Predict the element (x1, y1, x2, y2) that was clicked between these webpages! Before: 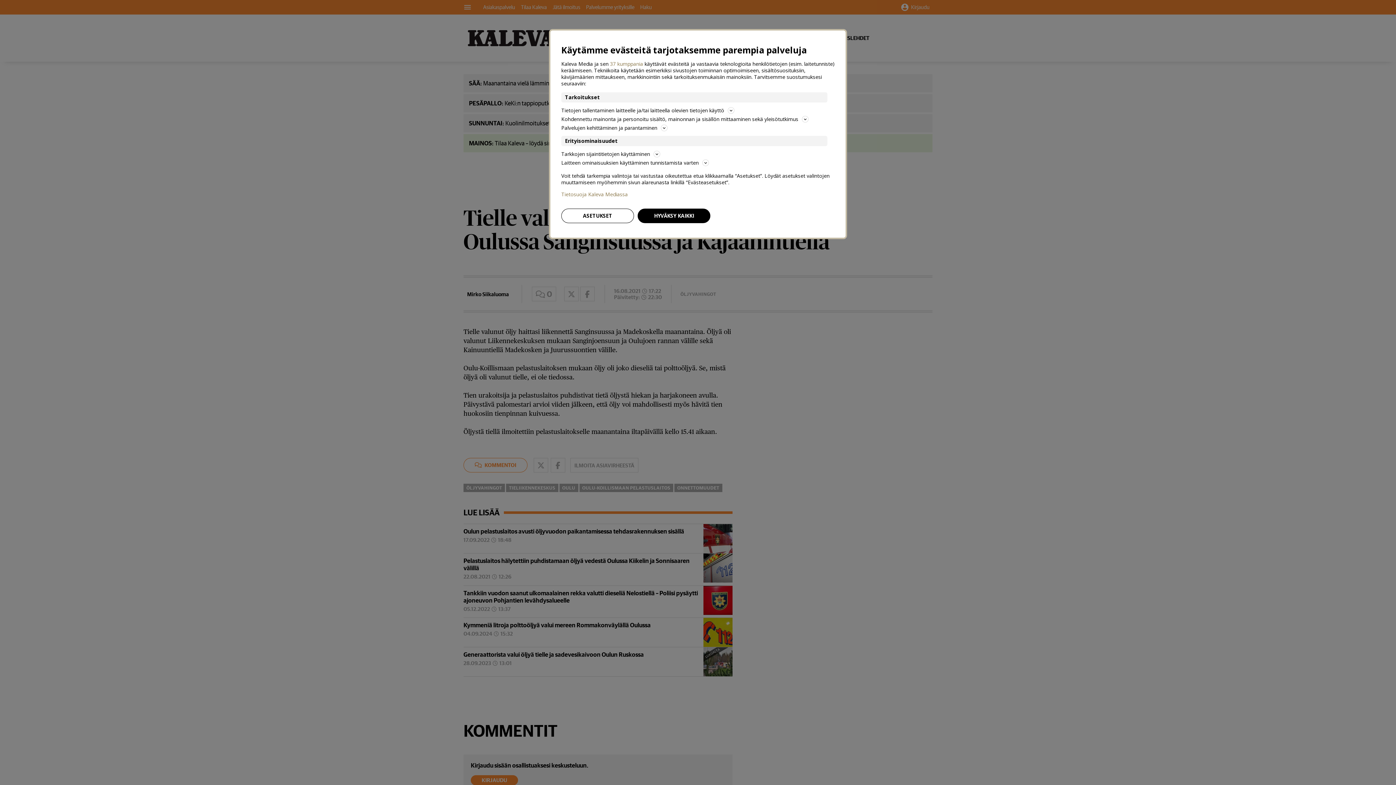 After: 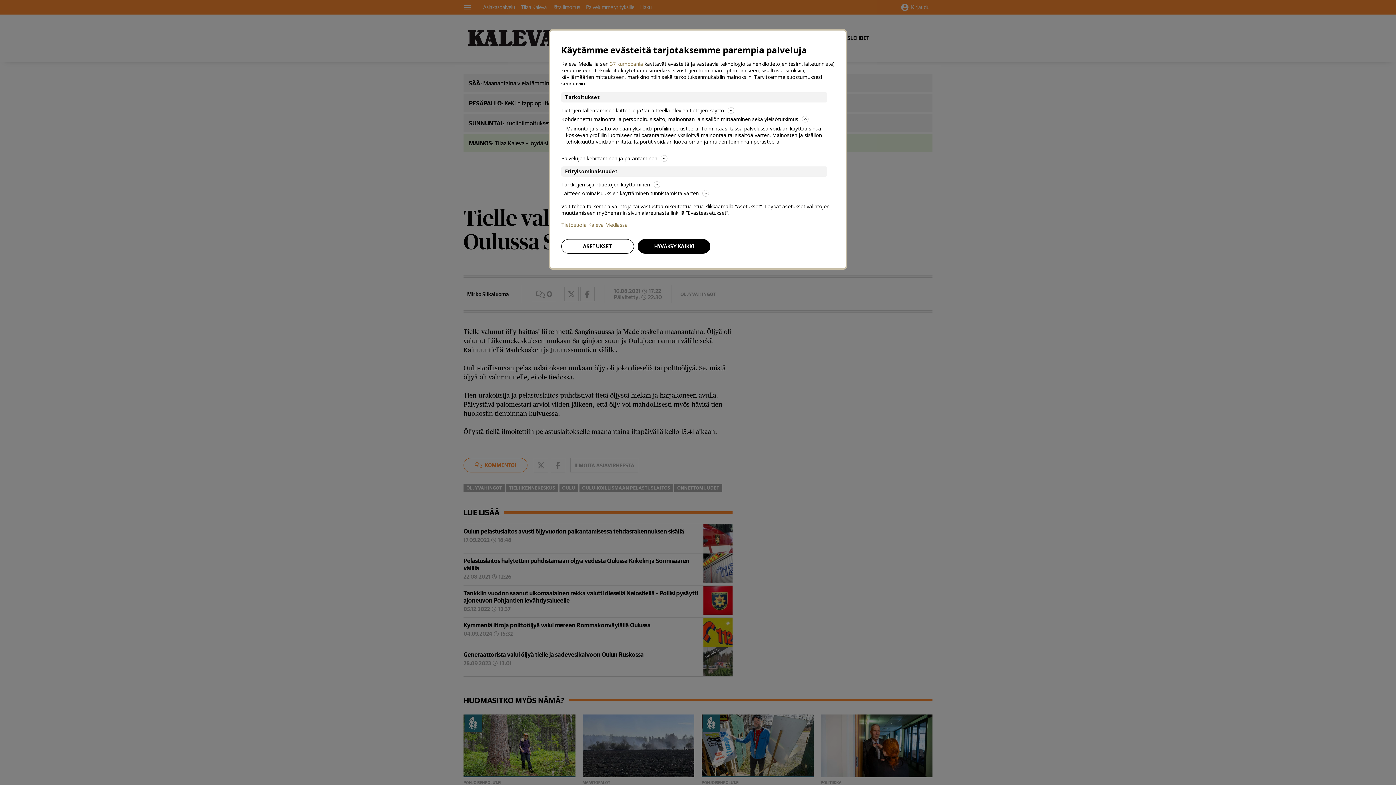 Action: label: Kohdennettu mainonta ja personoitu sisältö, mainonnan ja sisällön mittaaminen sekä yleisötutkimus bbox: (561, 114, 834, 123)